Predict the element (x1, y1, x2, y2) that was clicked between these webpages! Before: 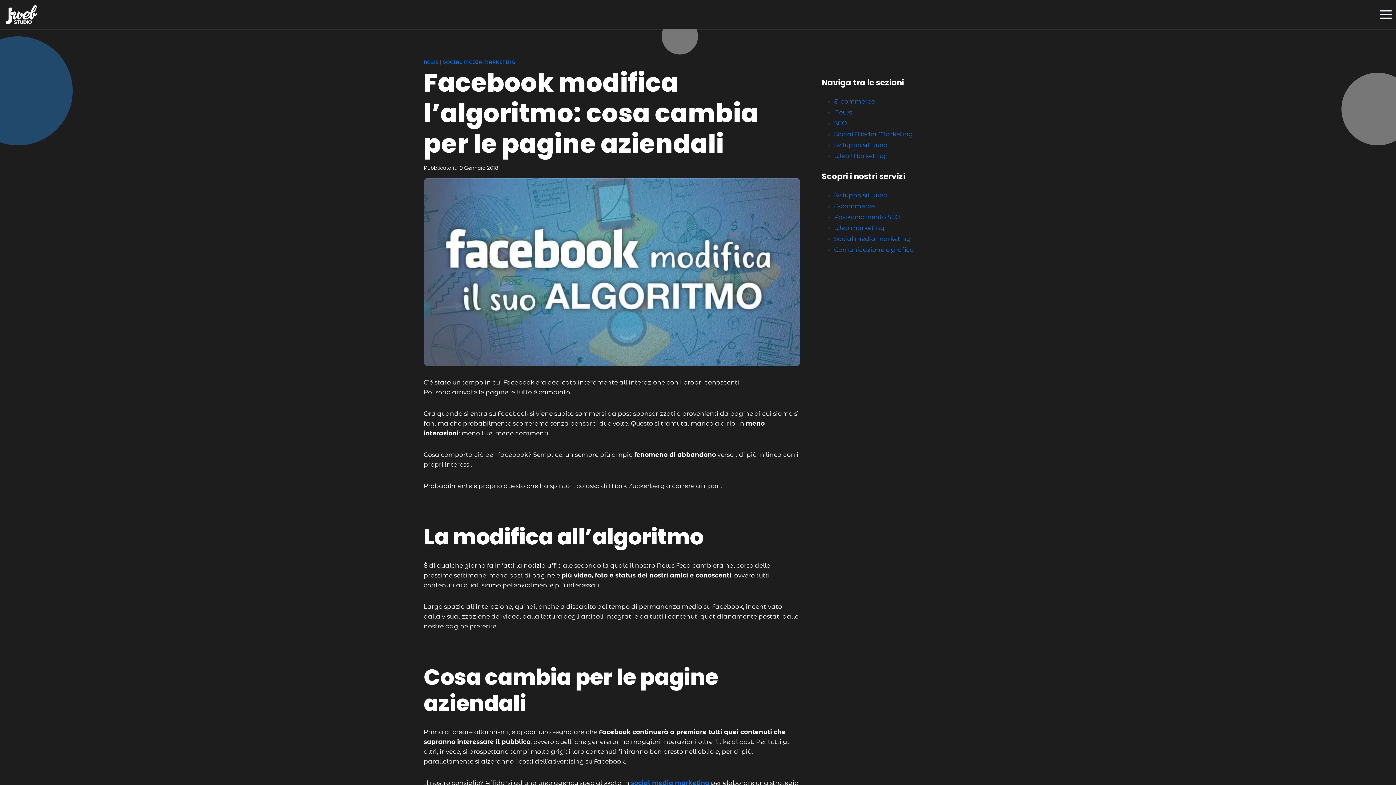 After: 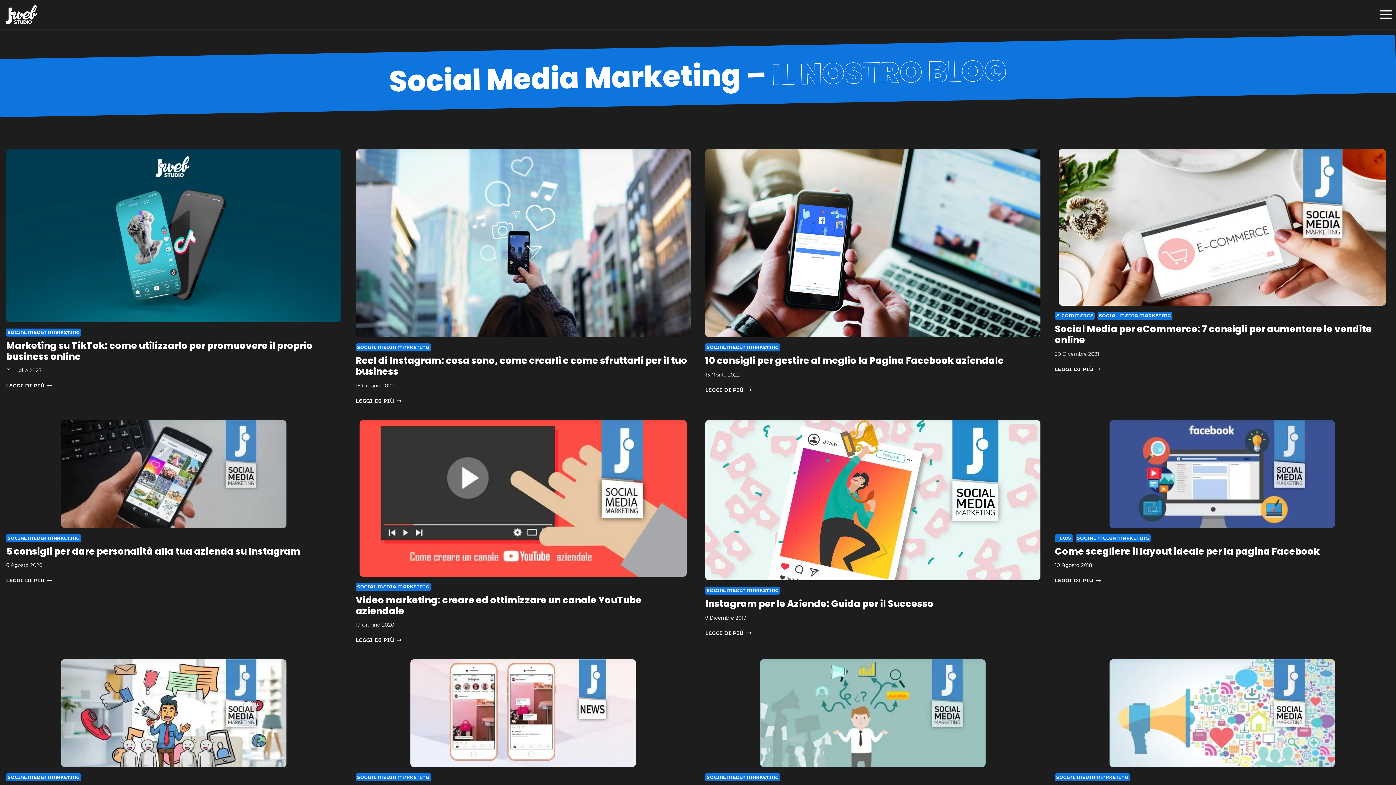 Action: bbox: (443, 59, 515, 64) label: SOCIAL MEDIA MARKETING